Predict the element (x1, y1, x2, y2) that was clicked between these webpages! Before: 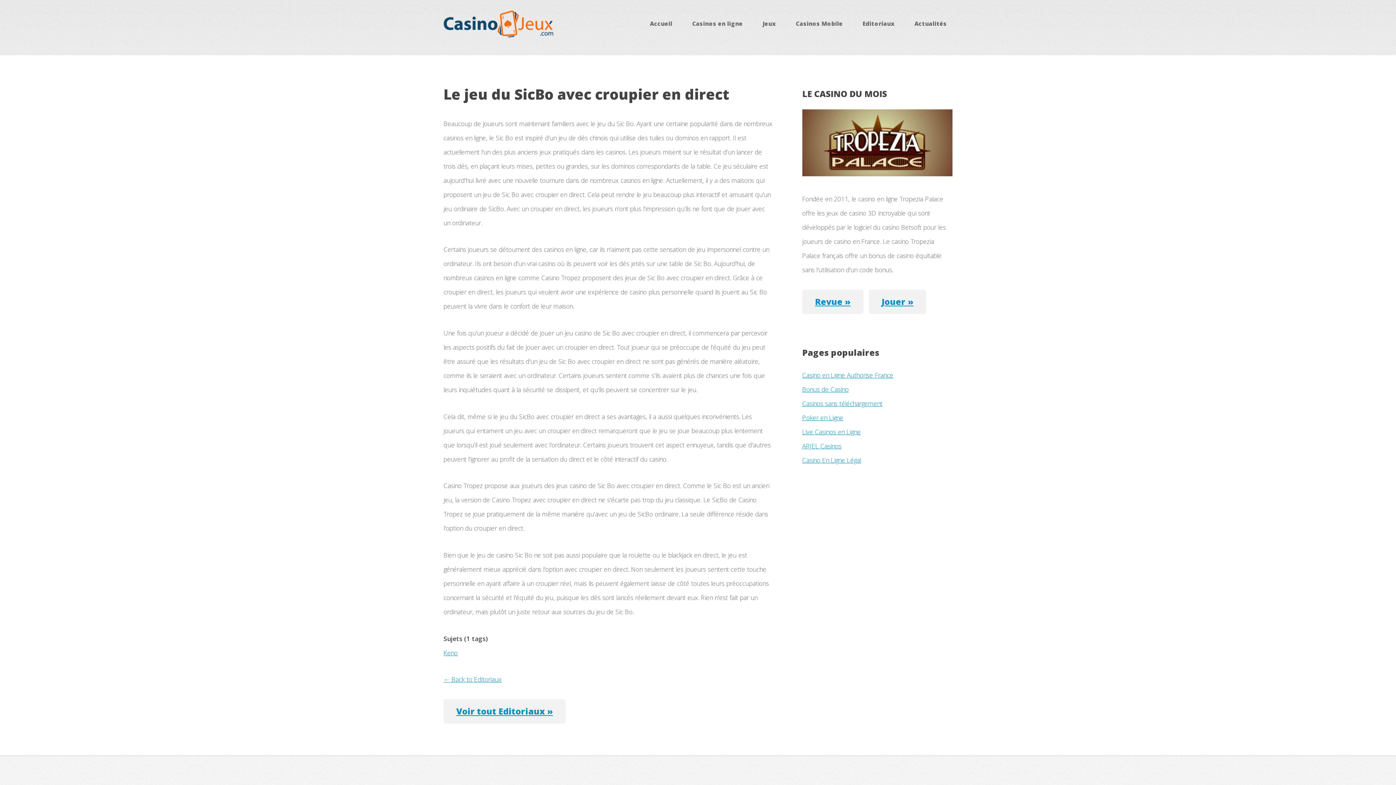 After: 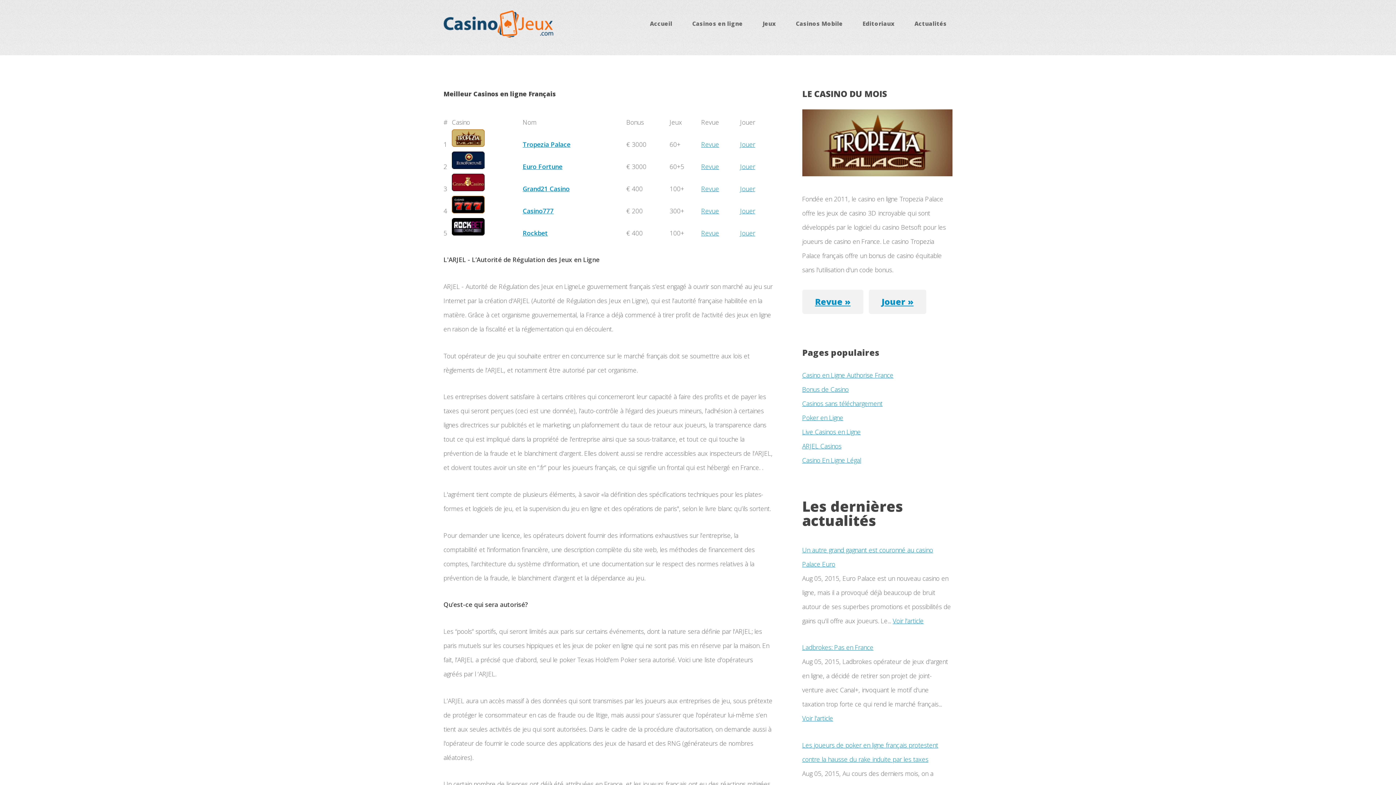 Action: label: ARJEL Casinos bbox: (802, 441, 841, 450)